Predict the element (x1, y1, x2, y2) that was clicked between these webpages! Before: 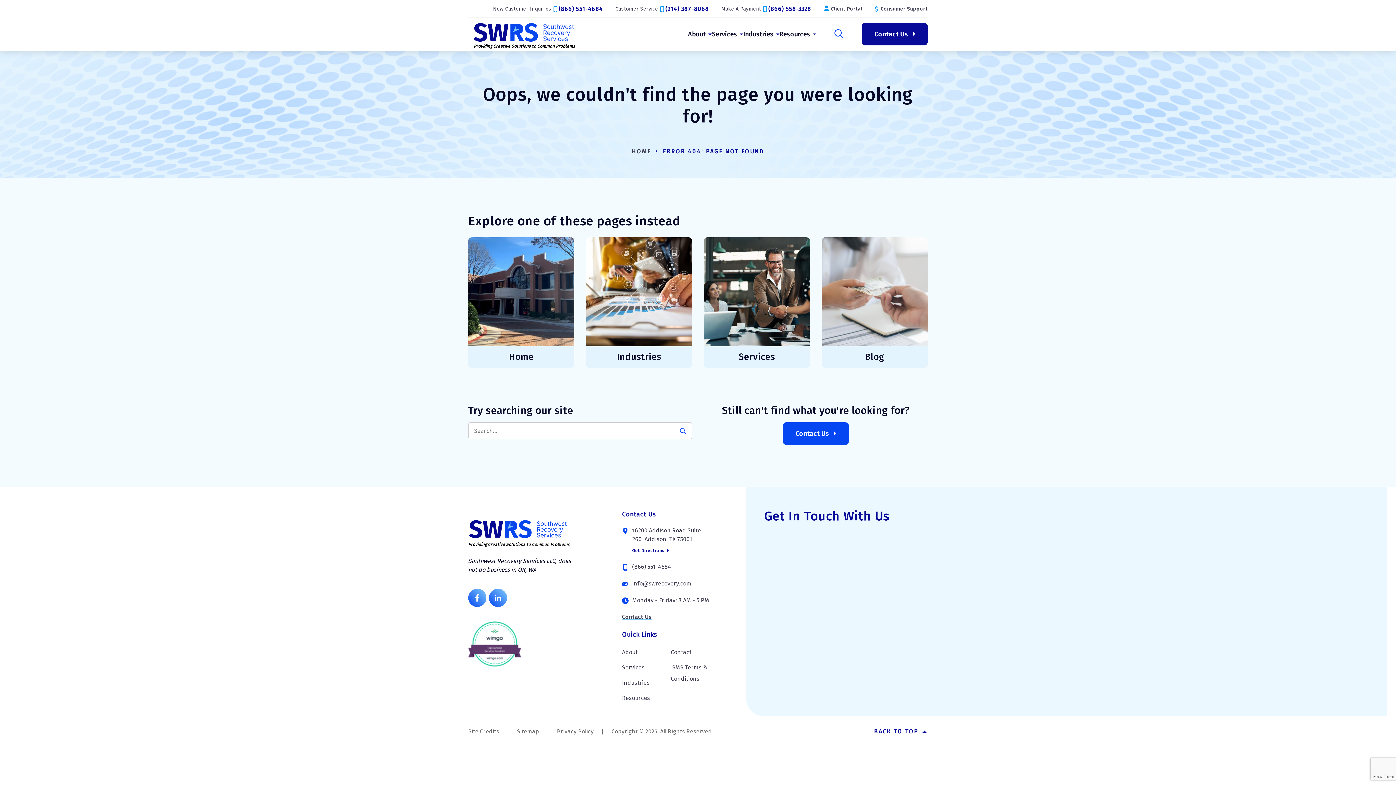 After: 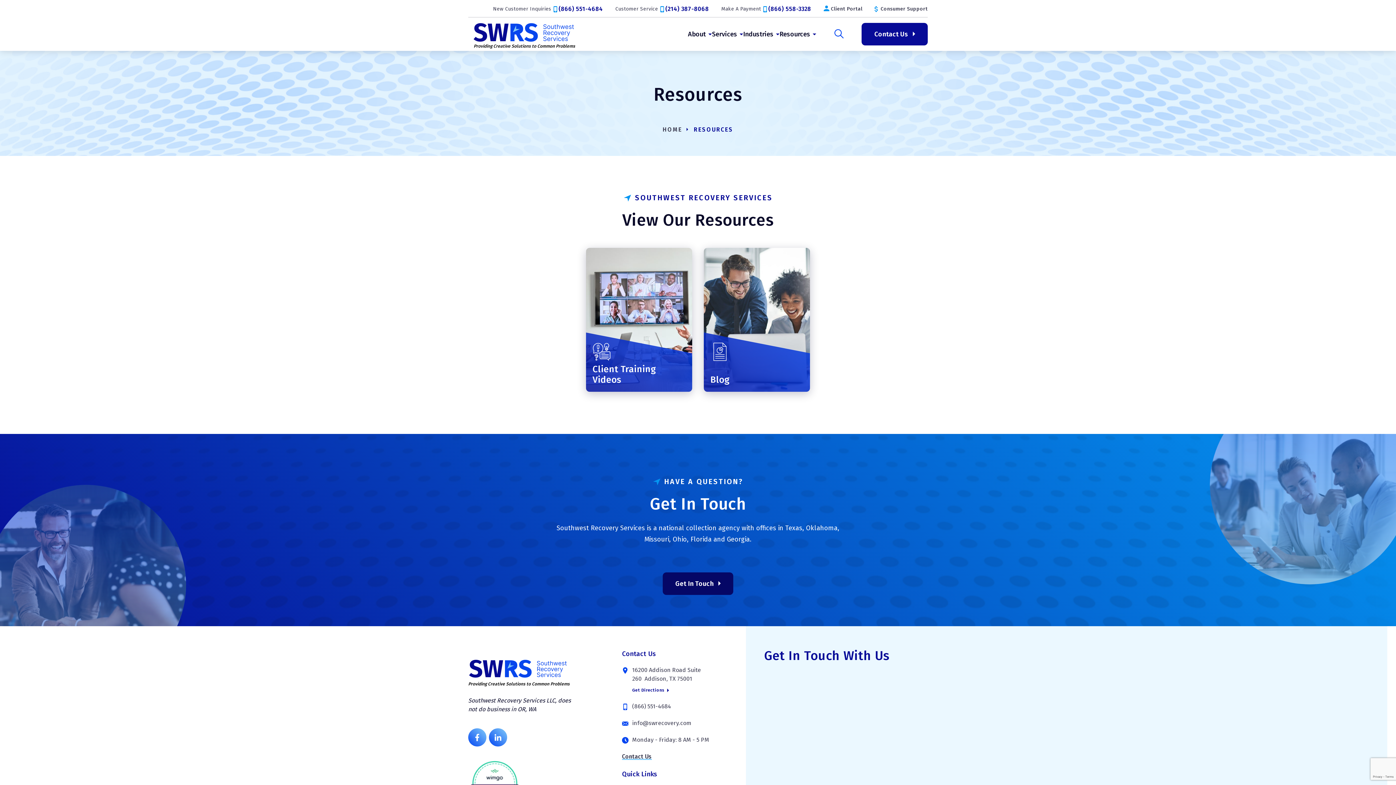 Action: bbox: (779, 17, 816, 50) label: Resources